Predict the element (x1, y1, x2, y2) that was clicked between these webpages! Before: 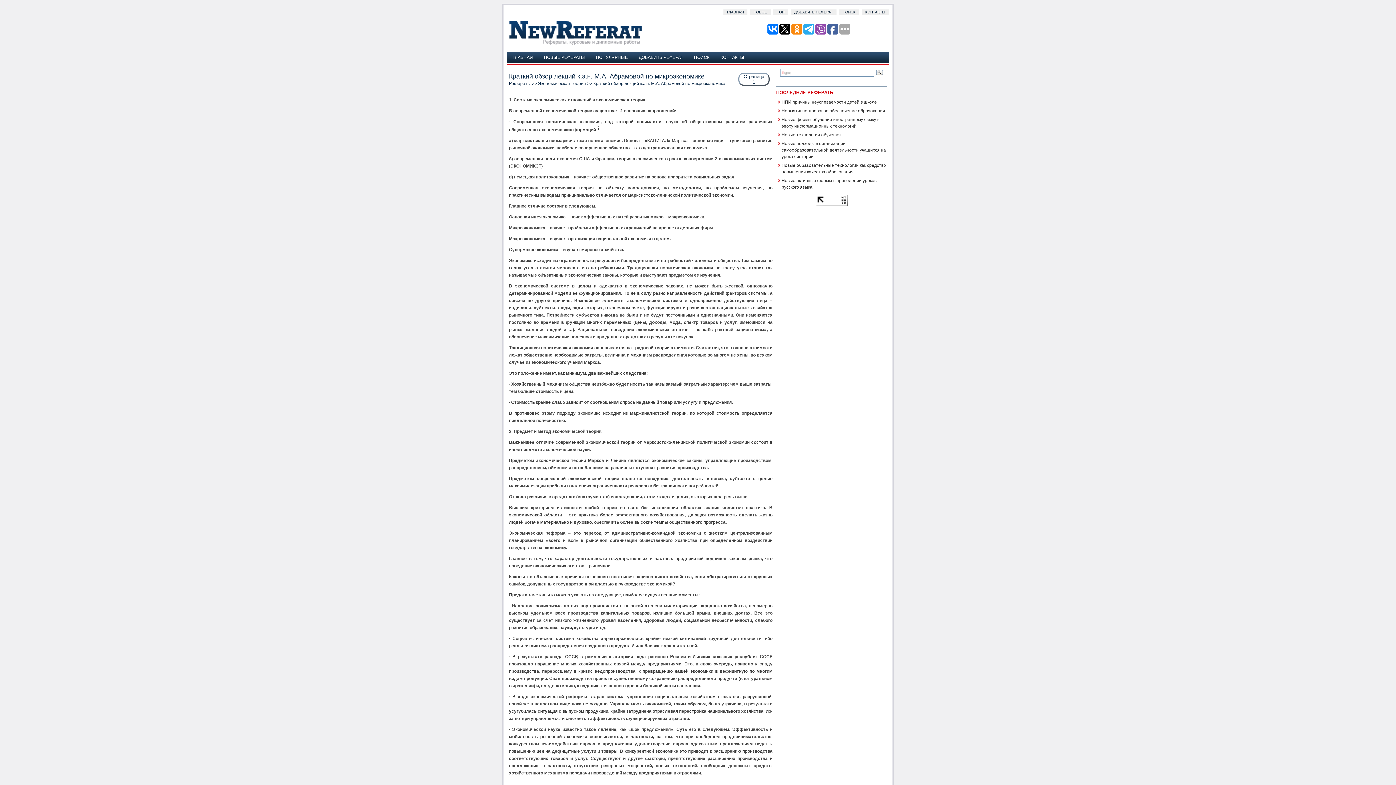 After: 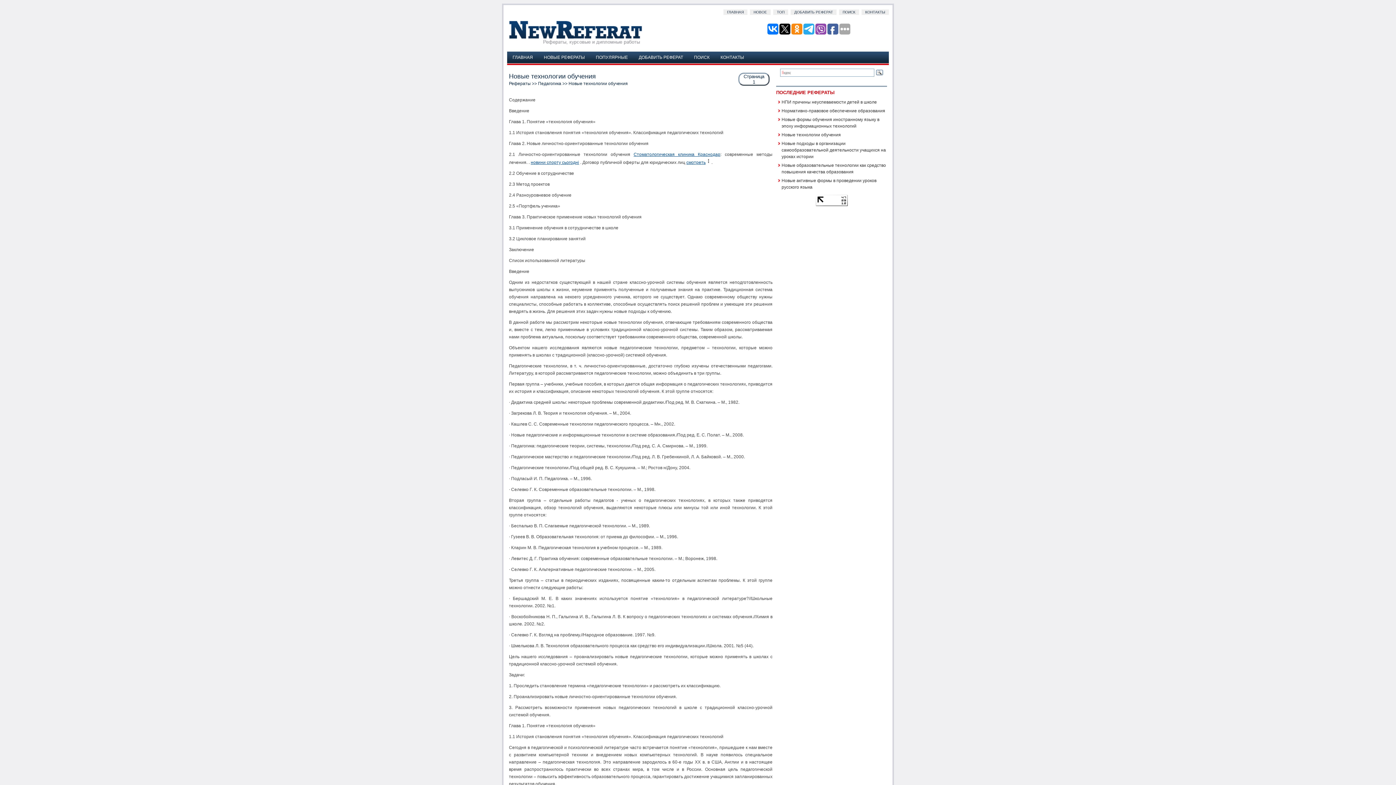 Action: bbox: (781, 132, 841, 137) label: Новые технологии обучения